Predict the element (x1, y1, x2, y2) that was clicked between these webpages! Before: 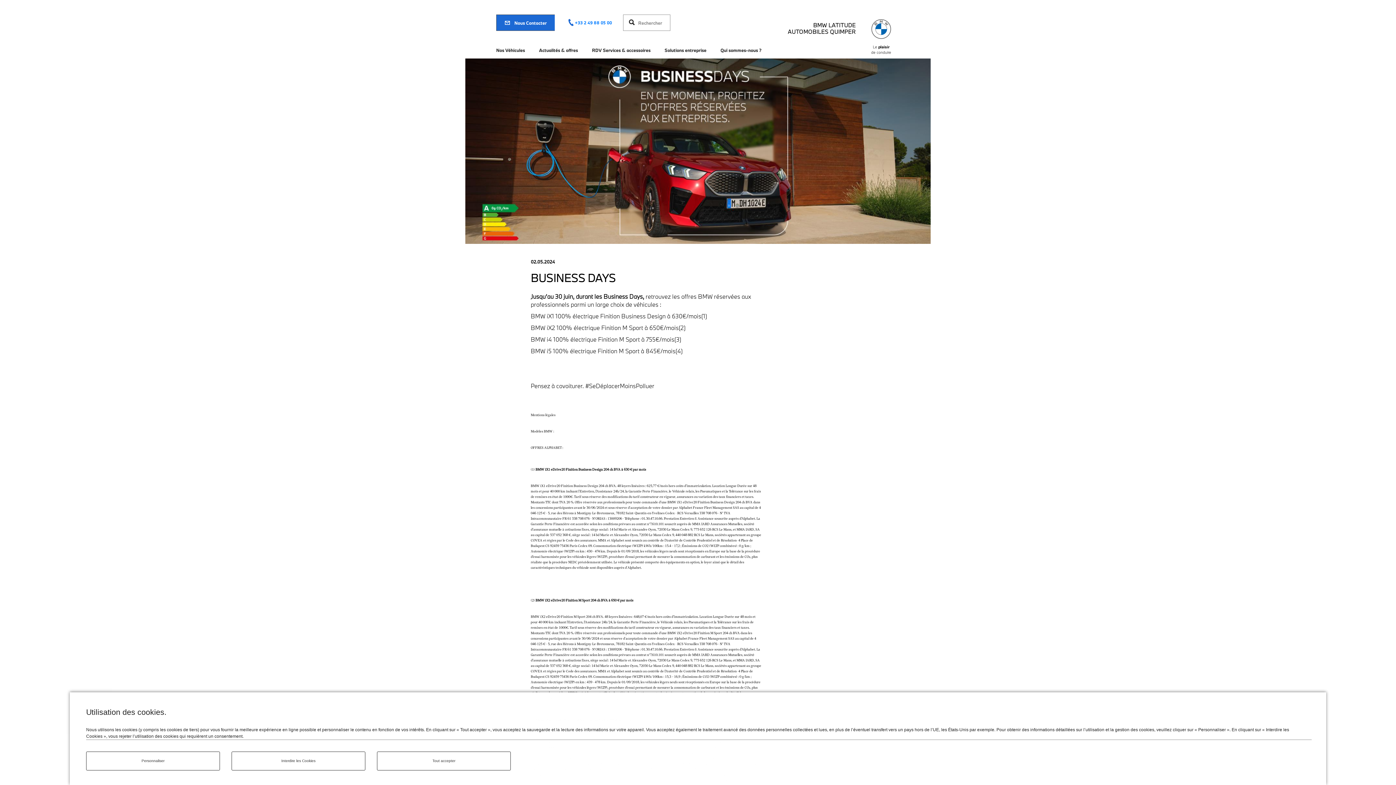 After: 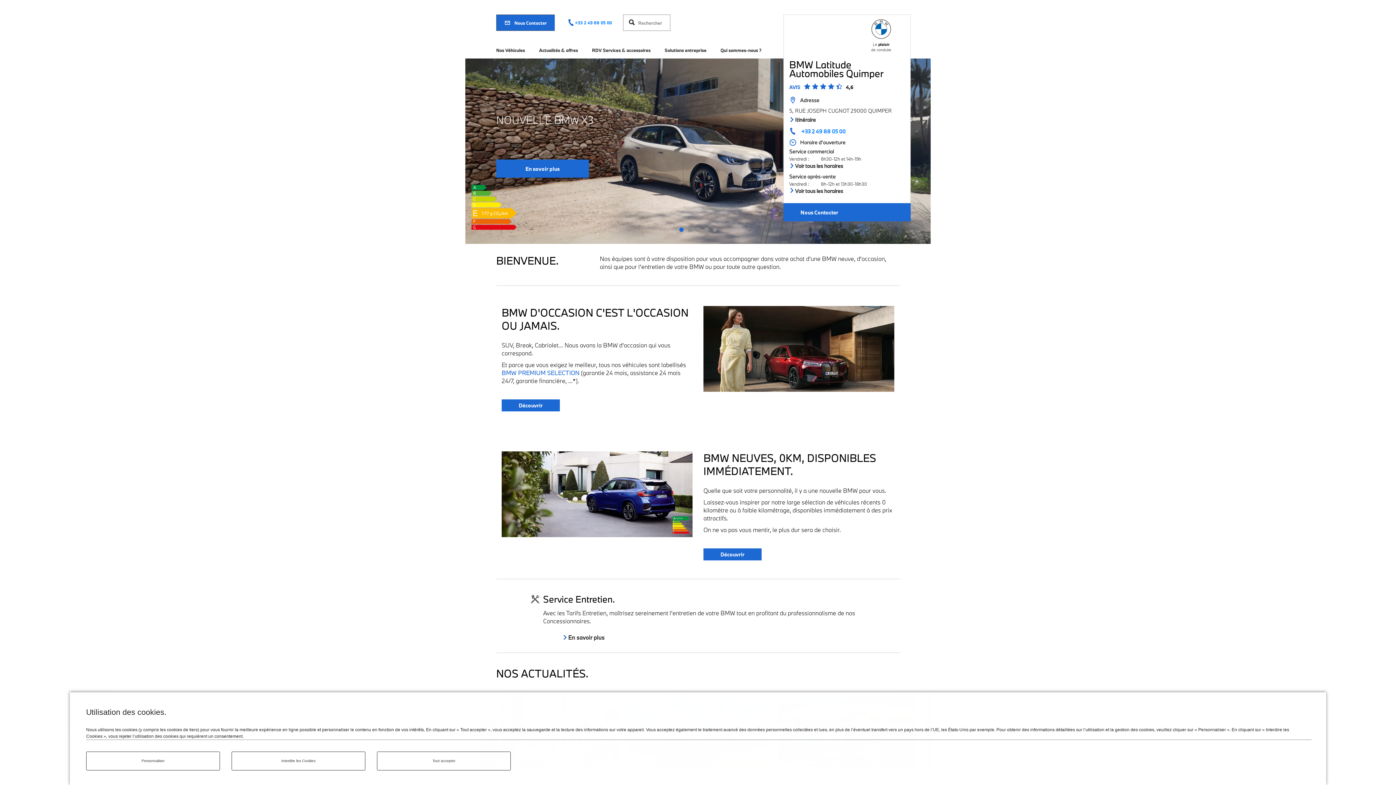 Action: label: BMW LATITUDE AUTOMOBILES QUIMPER bbox: (772, 22, 856, 35)